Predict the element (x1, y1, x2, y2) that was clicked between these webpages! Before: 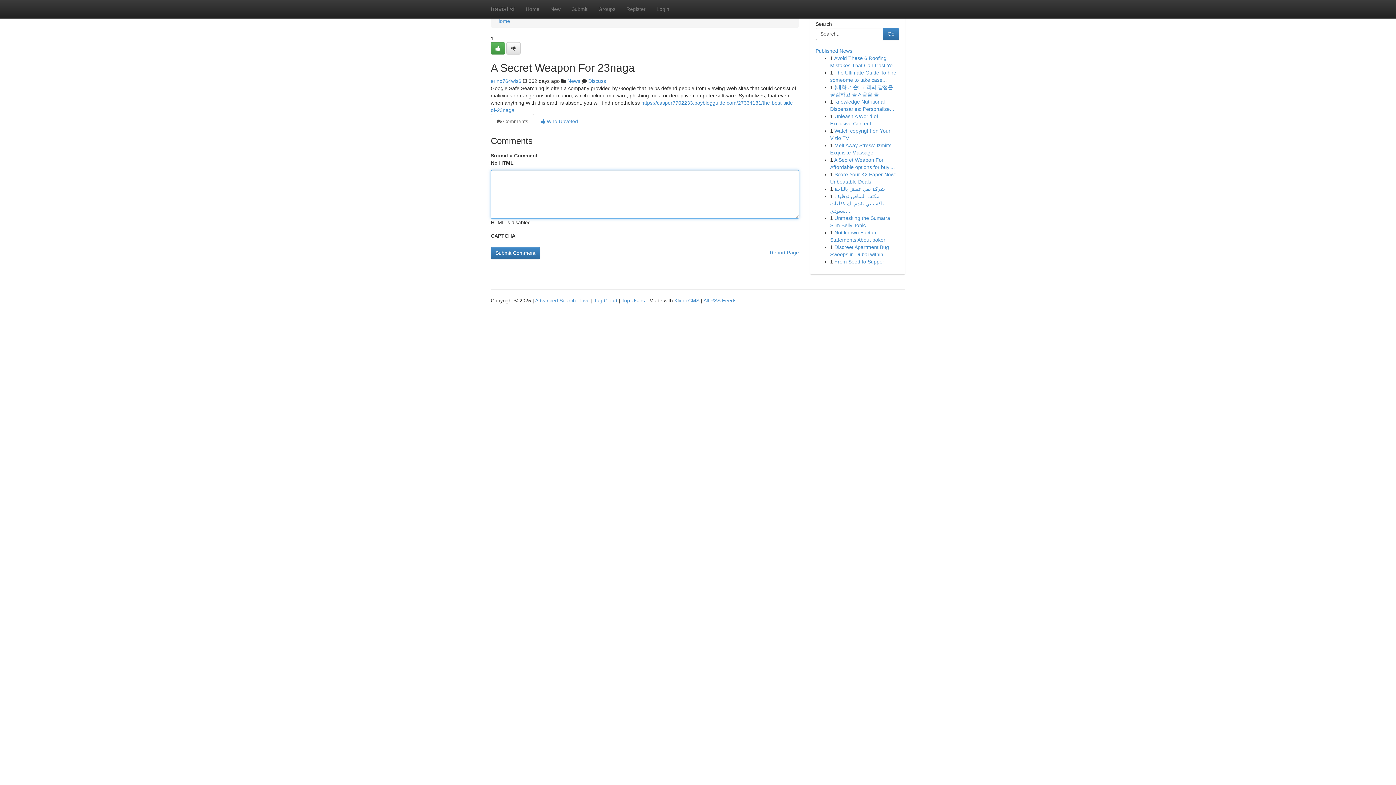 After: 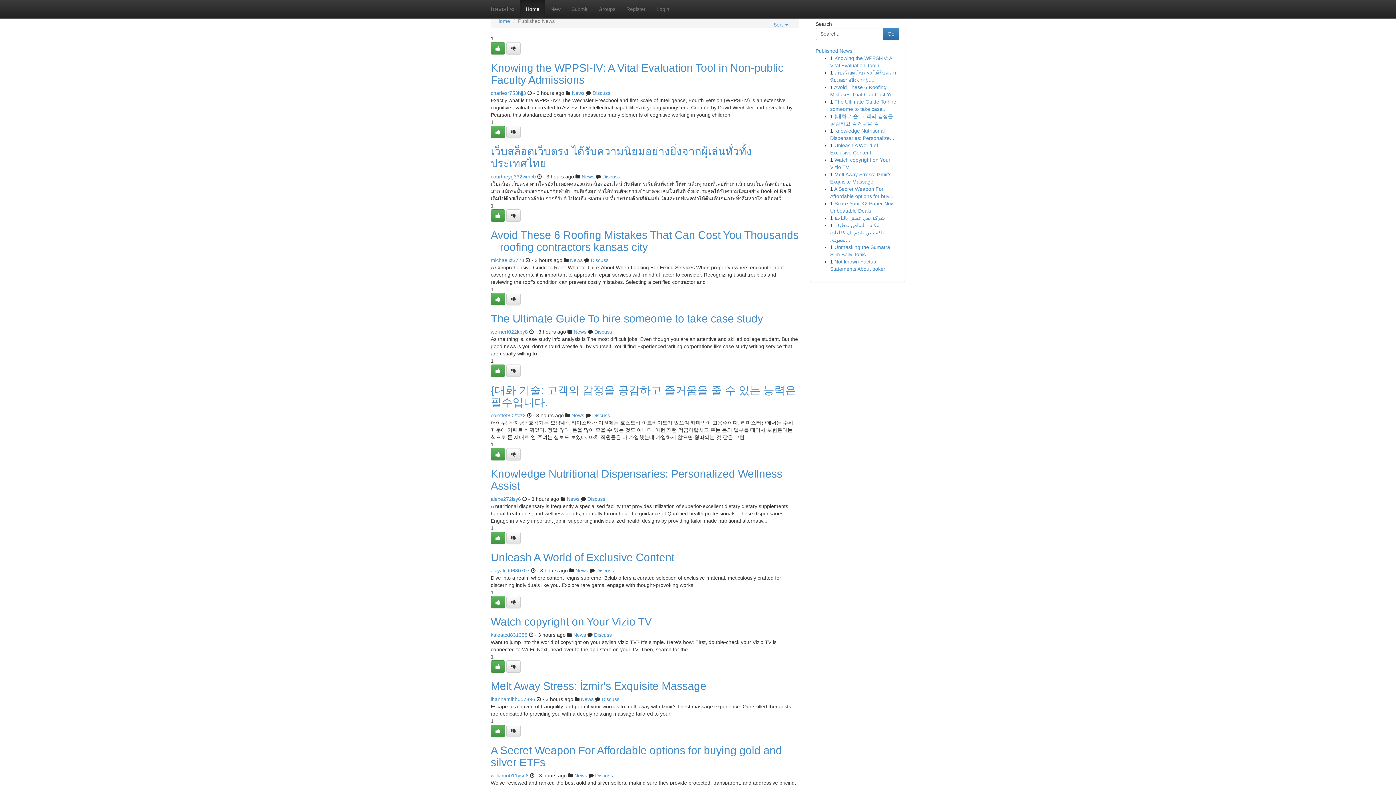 Action: label: Tag Cloud bbox: (594, 297, 617, 303)